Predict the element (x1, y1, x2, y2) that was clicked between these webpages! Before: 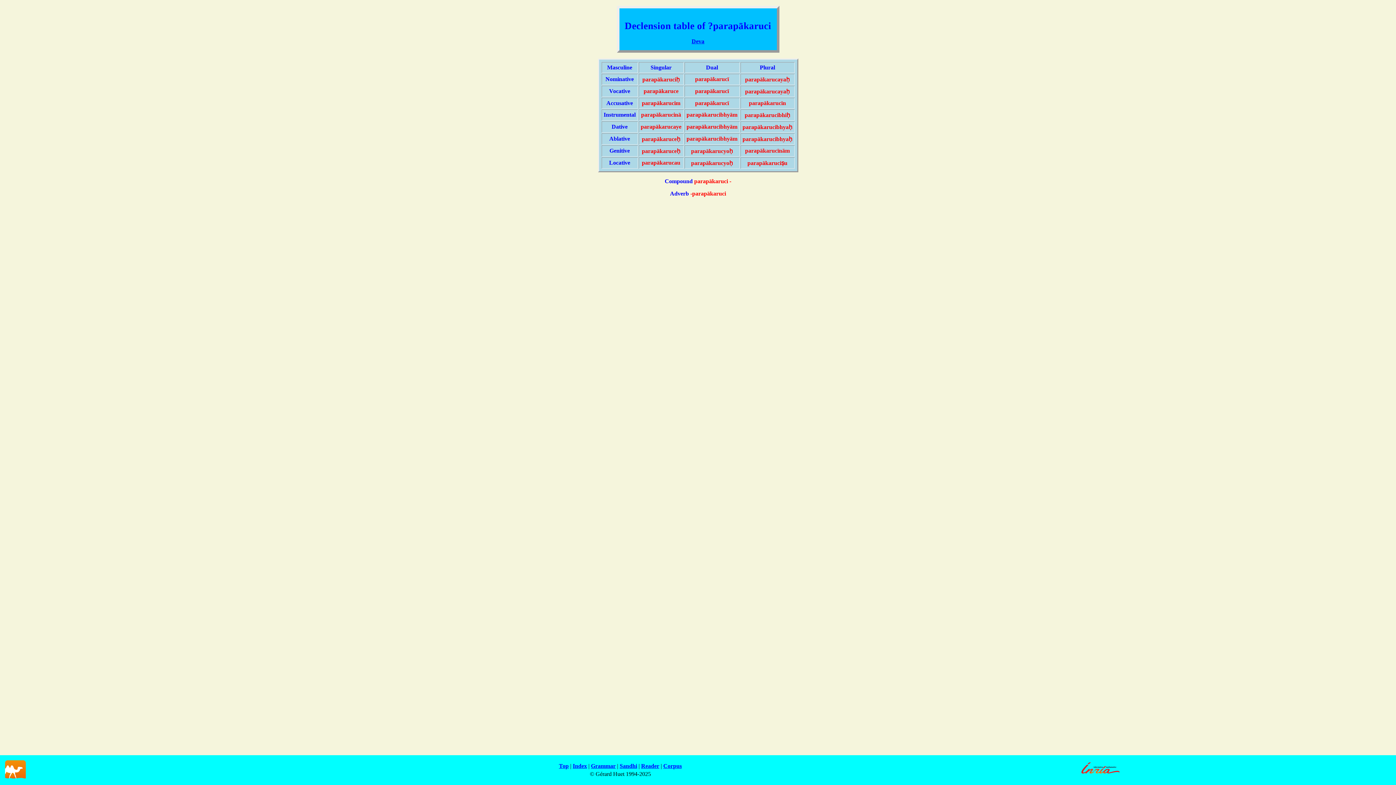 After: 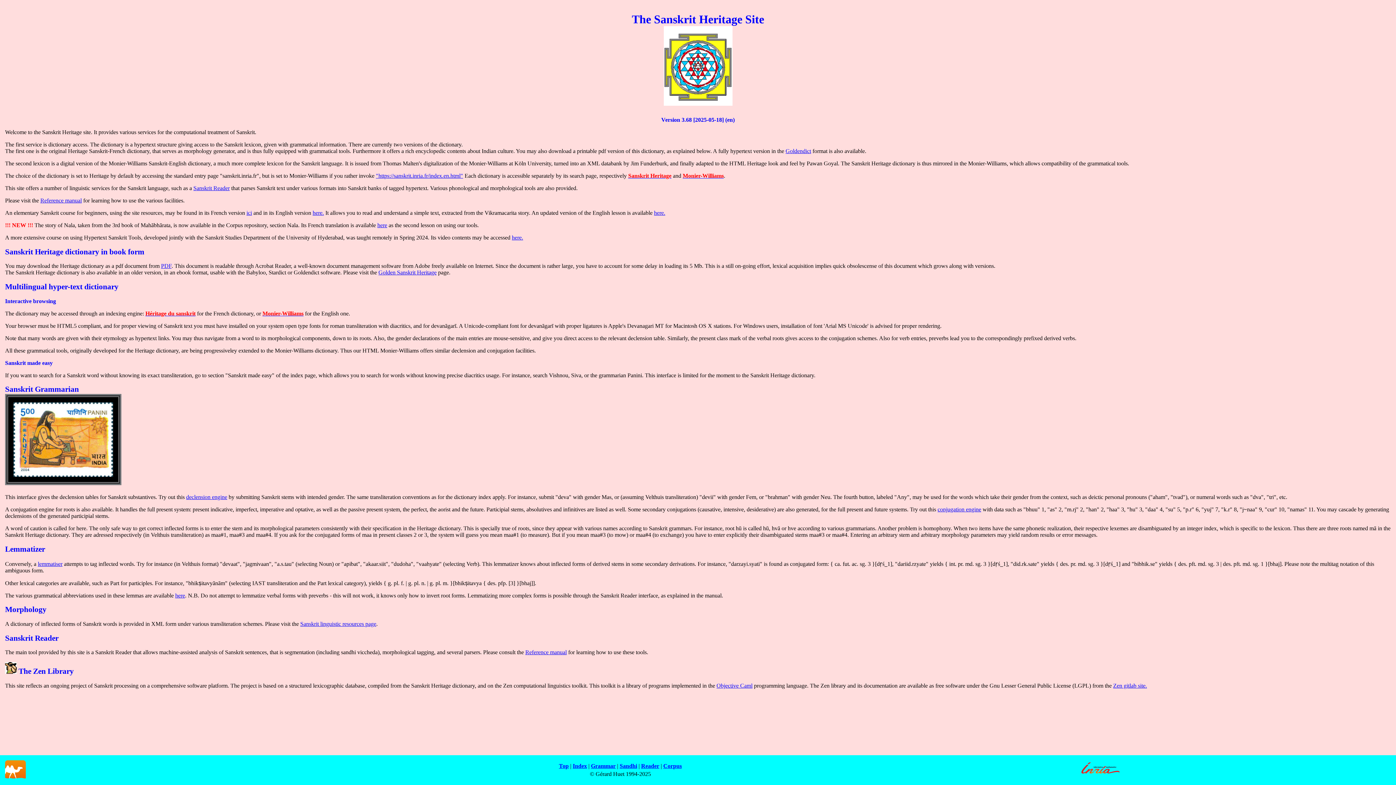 Action: bbox: (559, 763, 568, 769) label: Top